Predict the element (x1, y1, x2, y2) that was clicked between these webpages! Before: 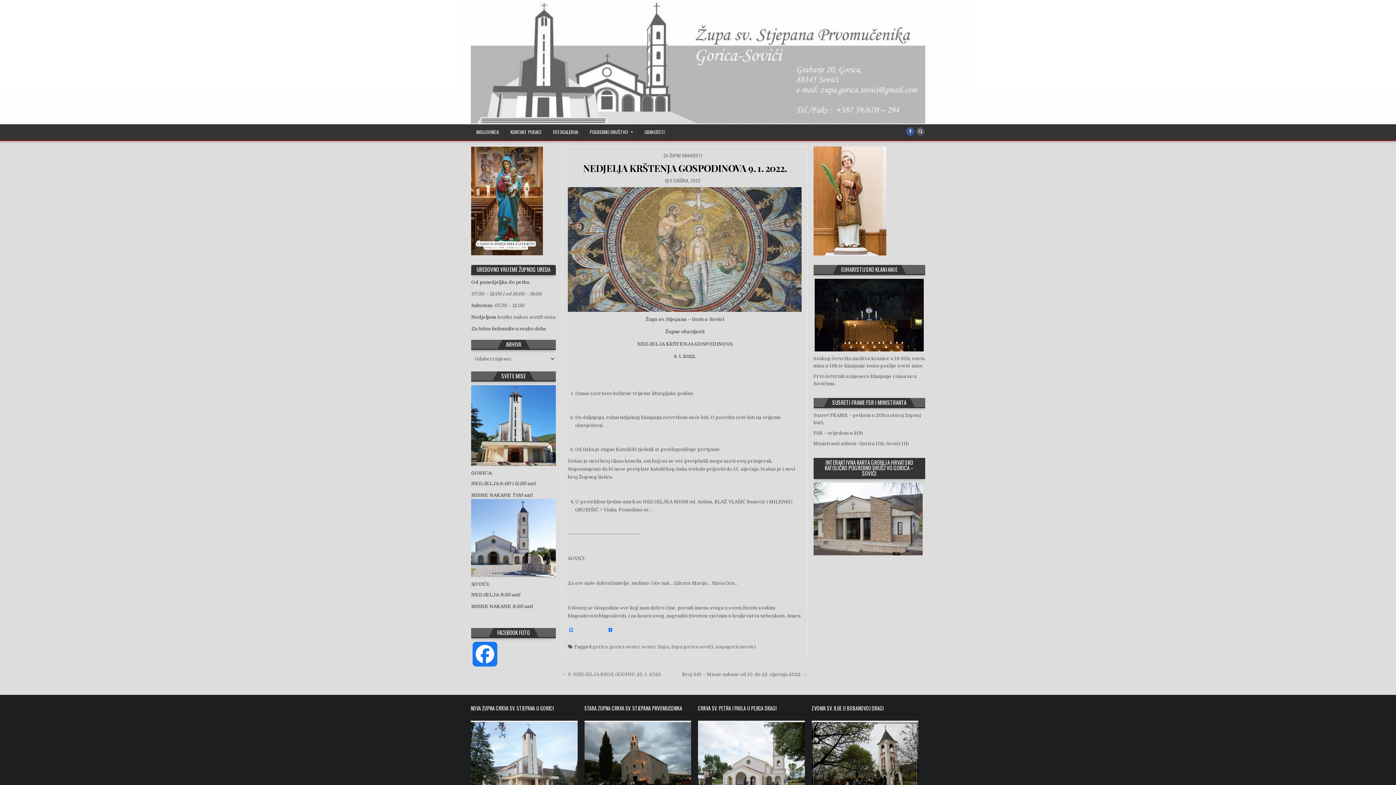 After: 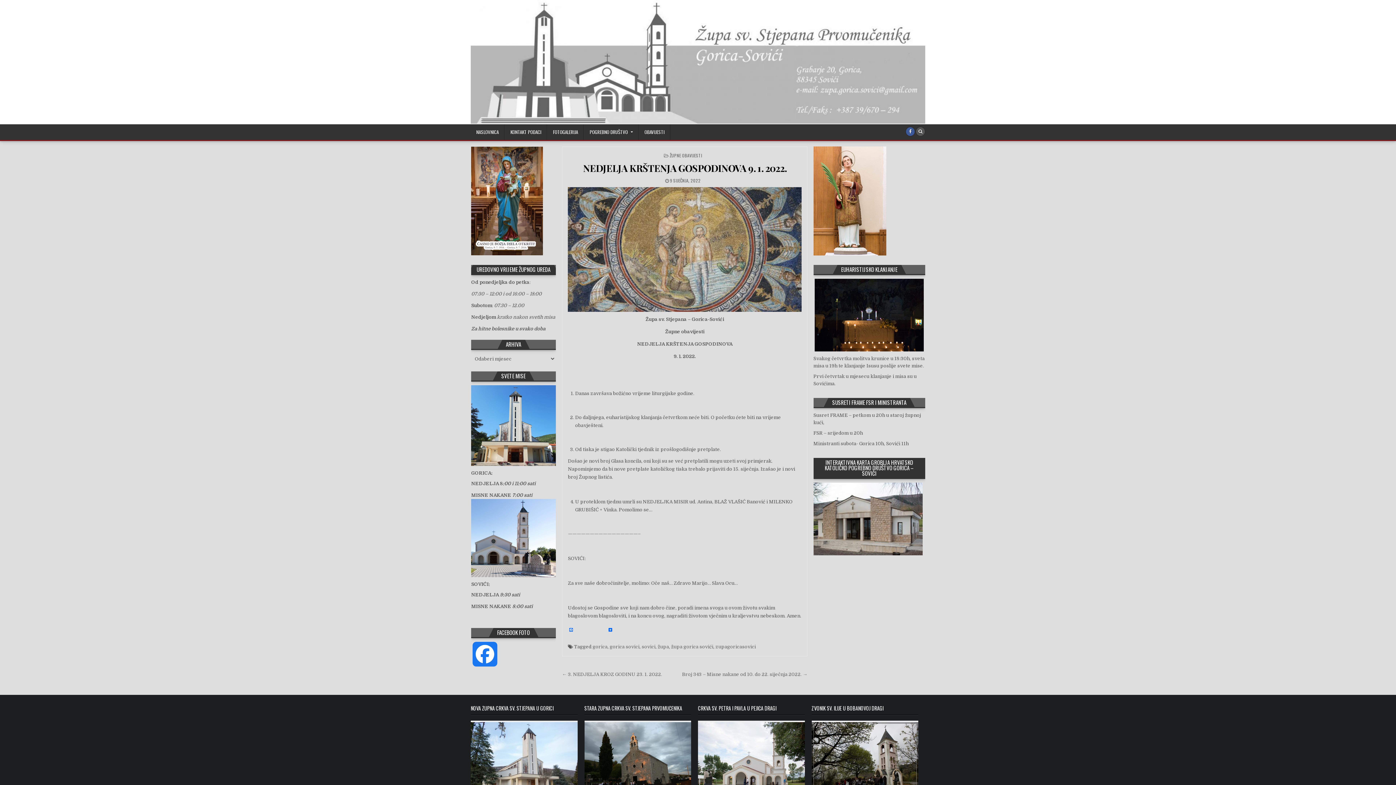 Action: bbox: (568, 187, 801, 311)